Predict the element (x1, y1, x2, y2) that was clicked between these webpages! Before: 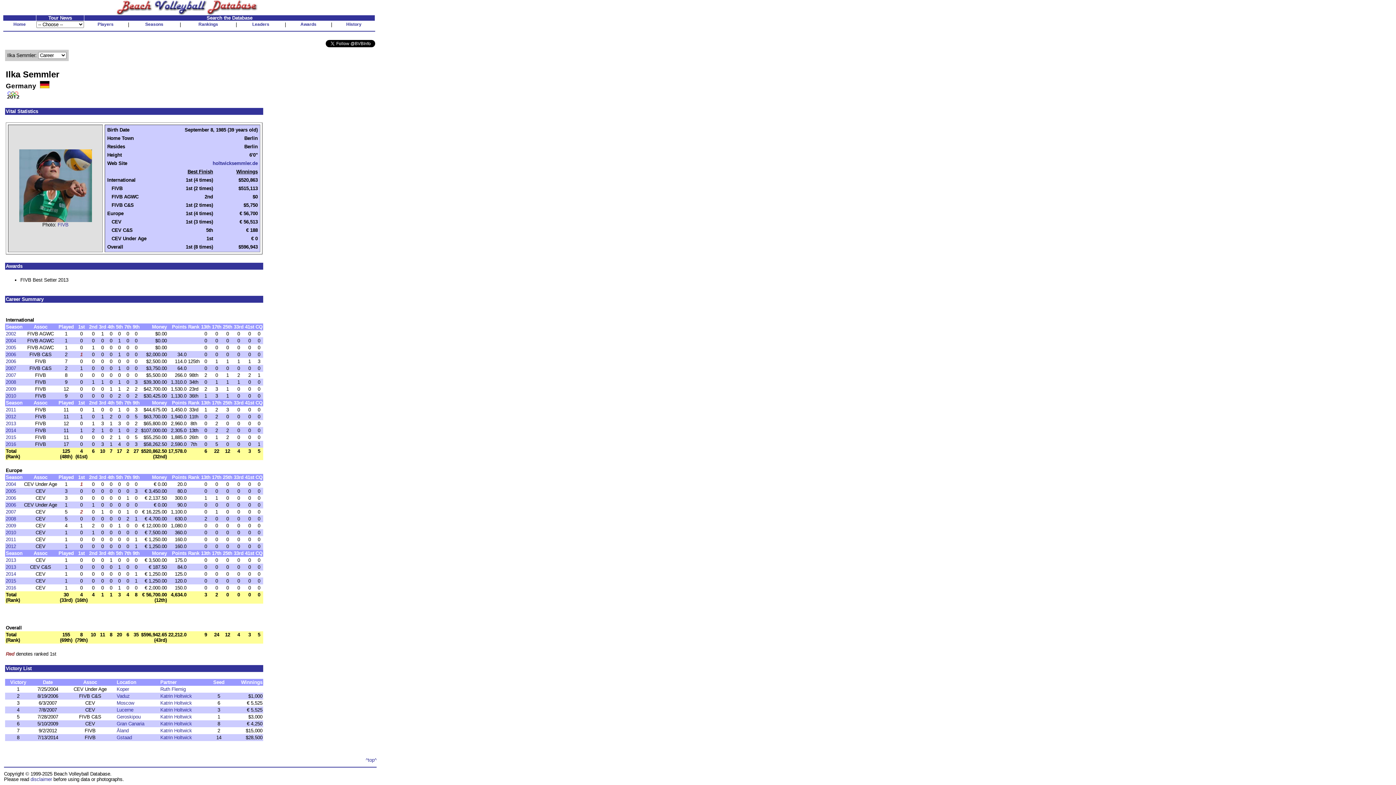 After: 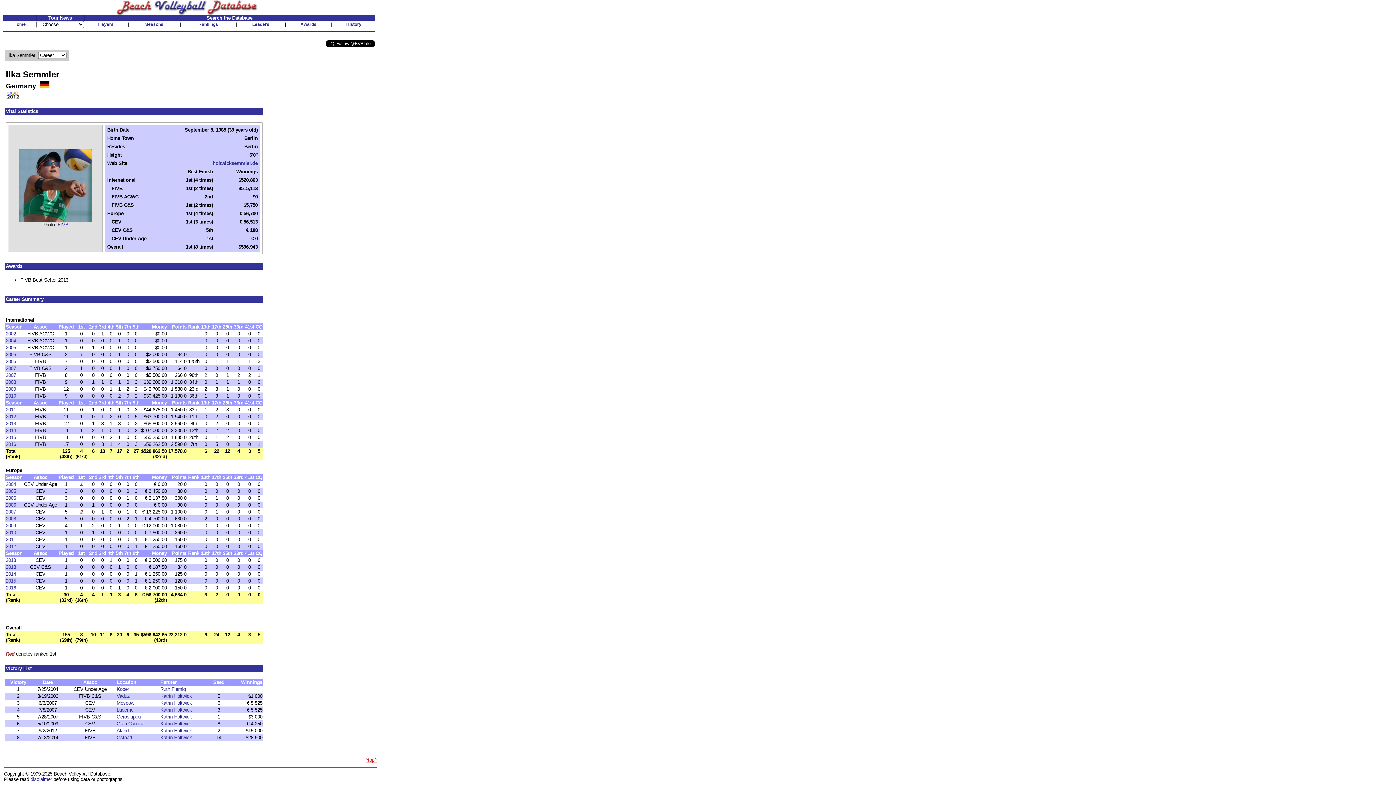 Action: label: ^top^ bbox: (365, 757, 376, 763)